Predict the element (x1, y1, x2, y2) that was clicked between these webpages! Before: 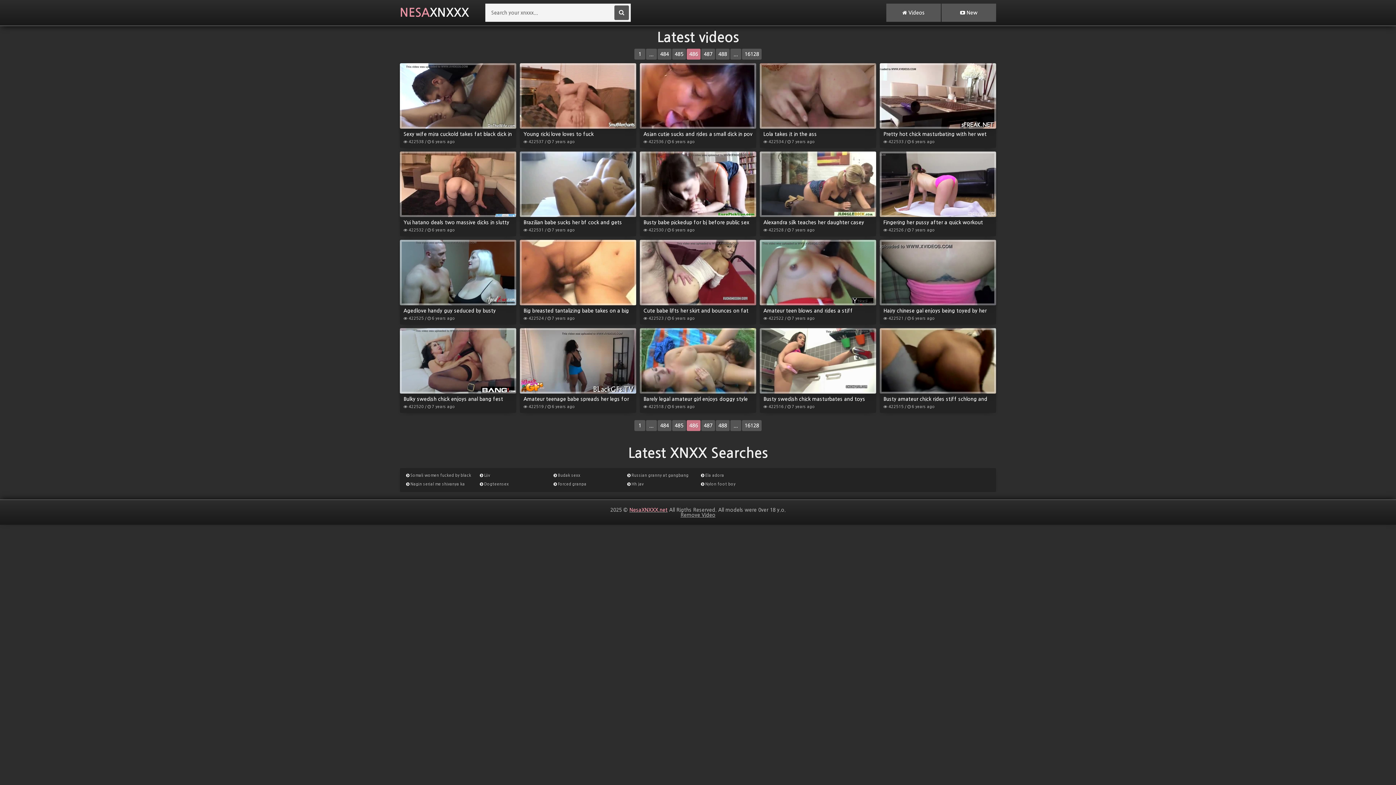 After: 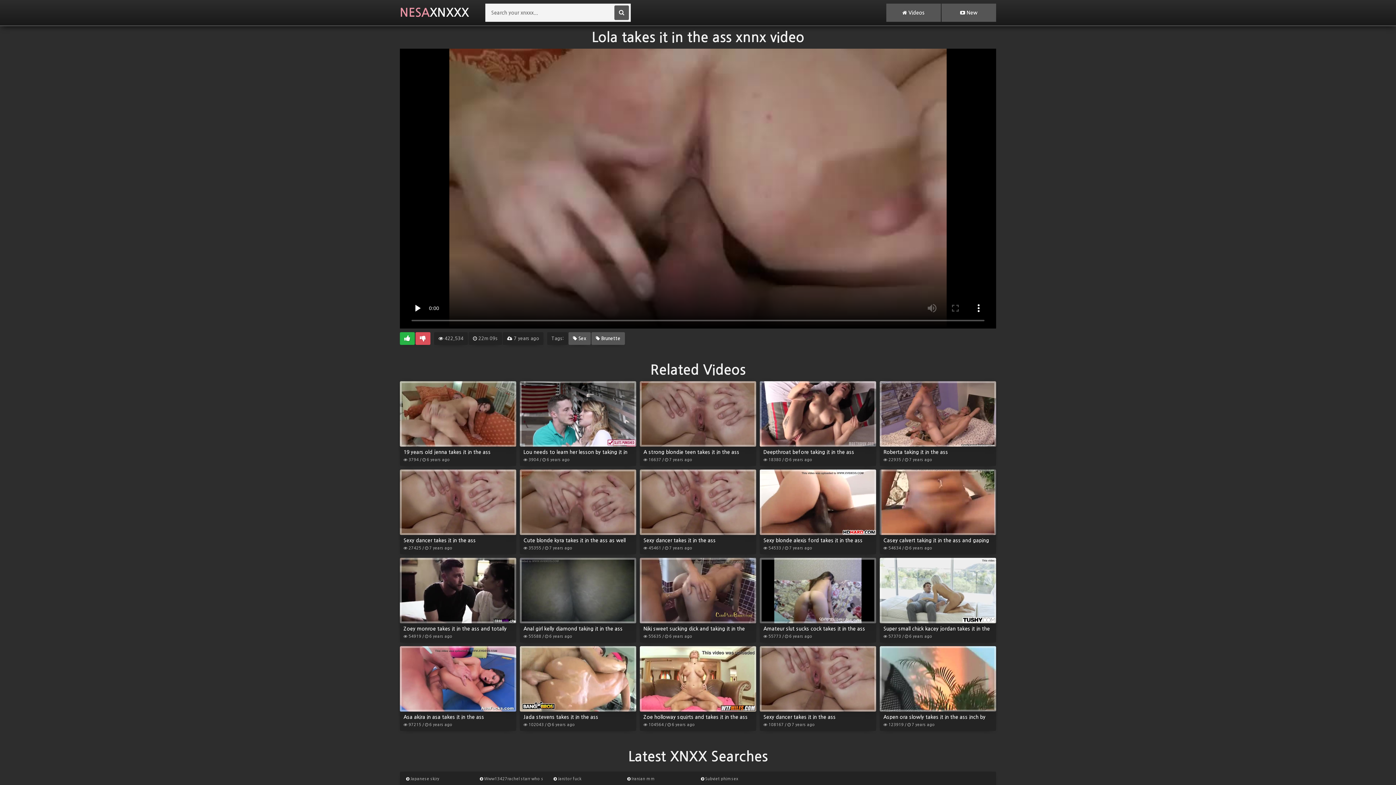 Action: bbox: (760, 63, 876, 137) label: Lola takes it in the ass